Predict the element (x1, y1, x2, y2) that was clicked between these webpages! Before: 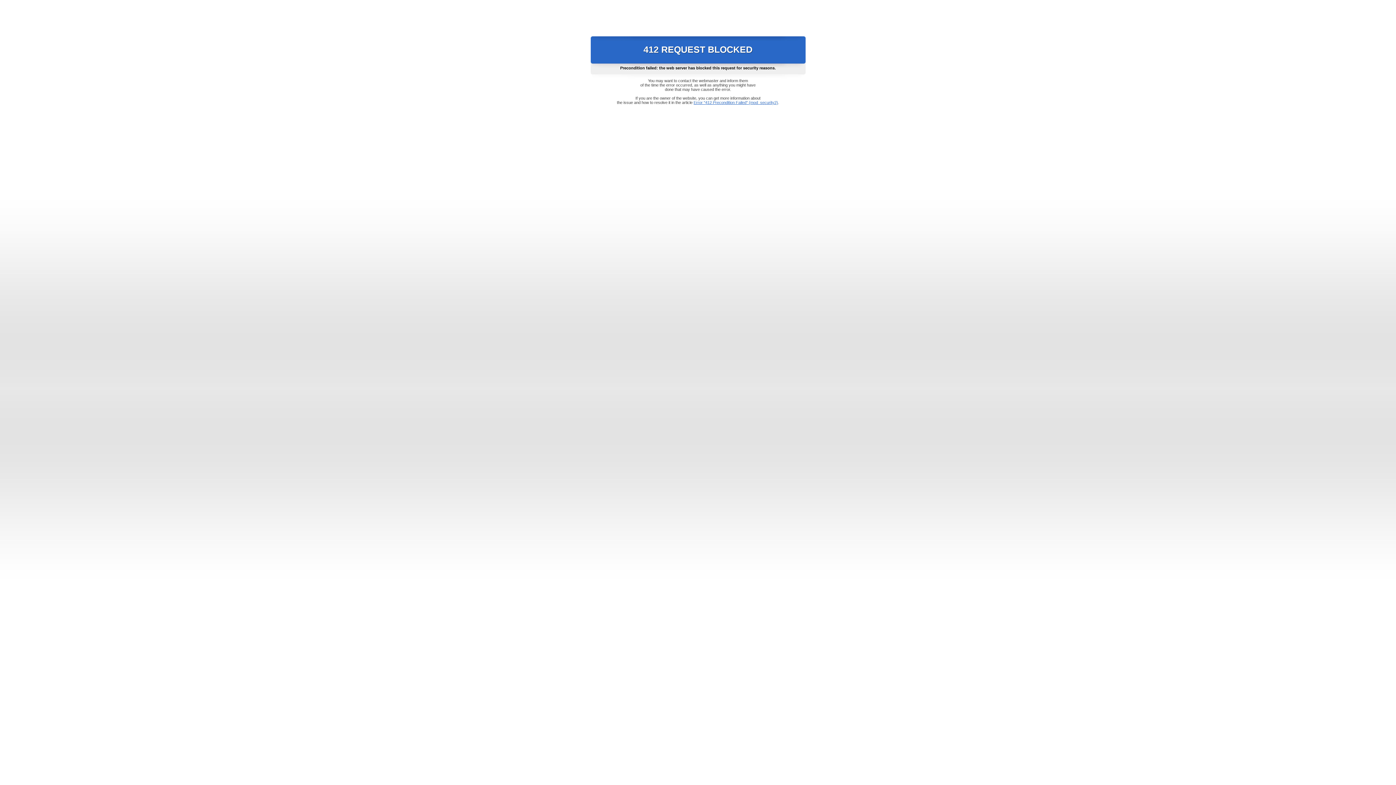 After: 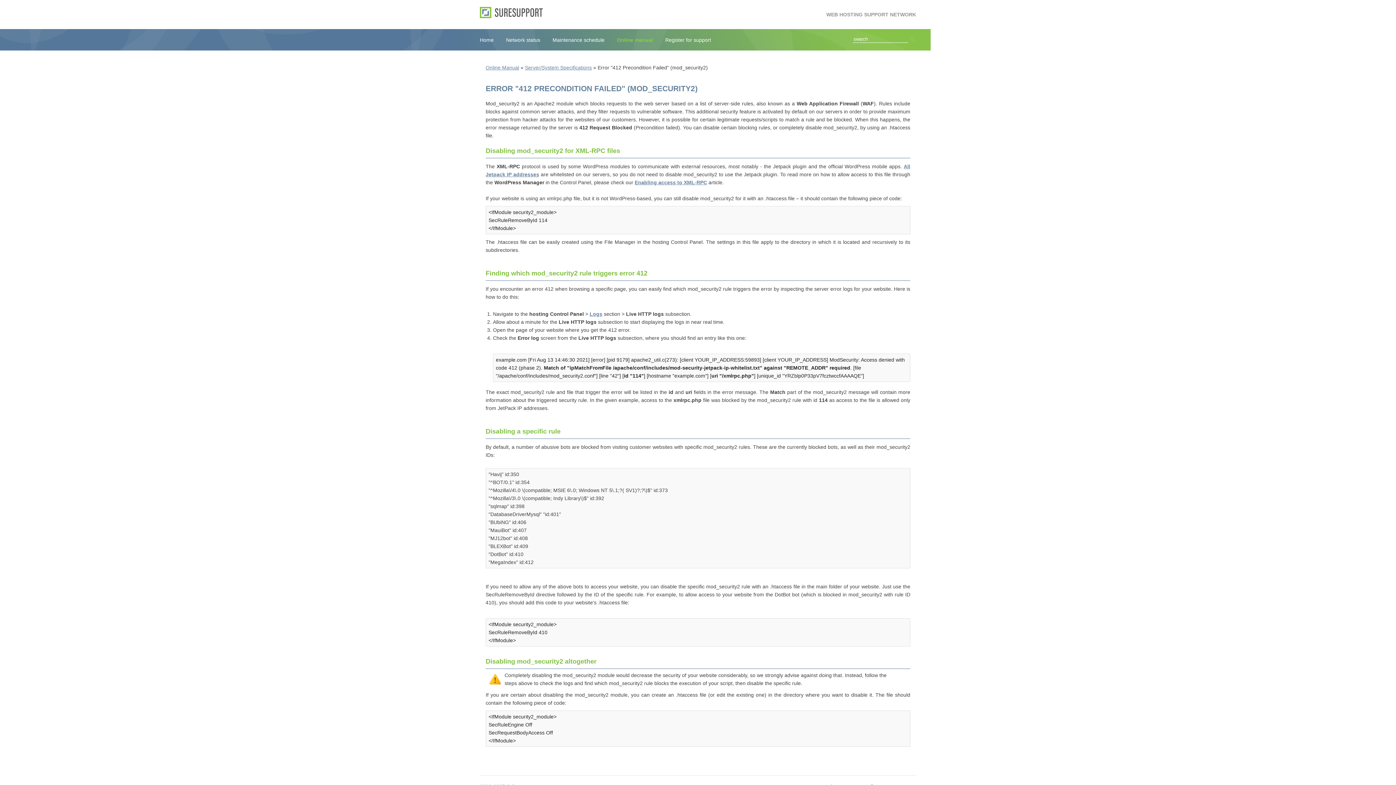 Action: bbox: (693, 100, 778, 104) label: Error "412 Precondition Failed" (mod_security2)